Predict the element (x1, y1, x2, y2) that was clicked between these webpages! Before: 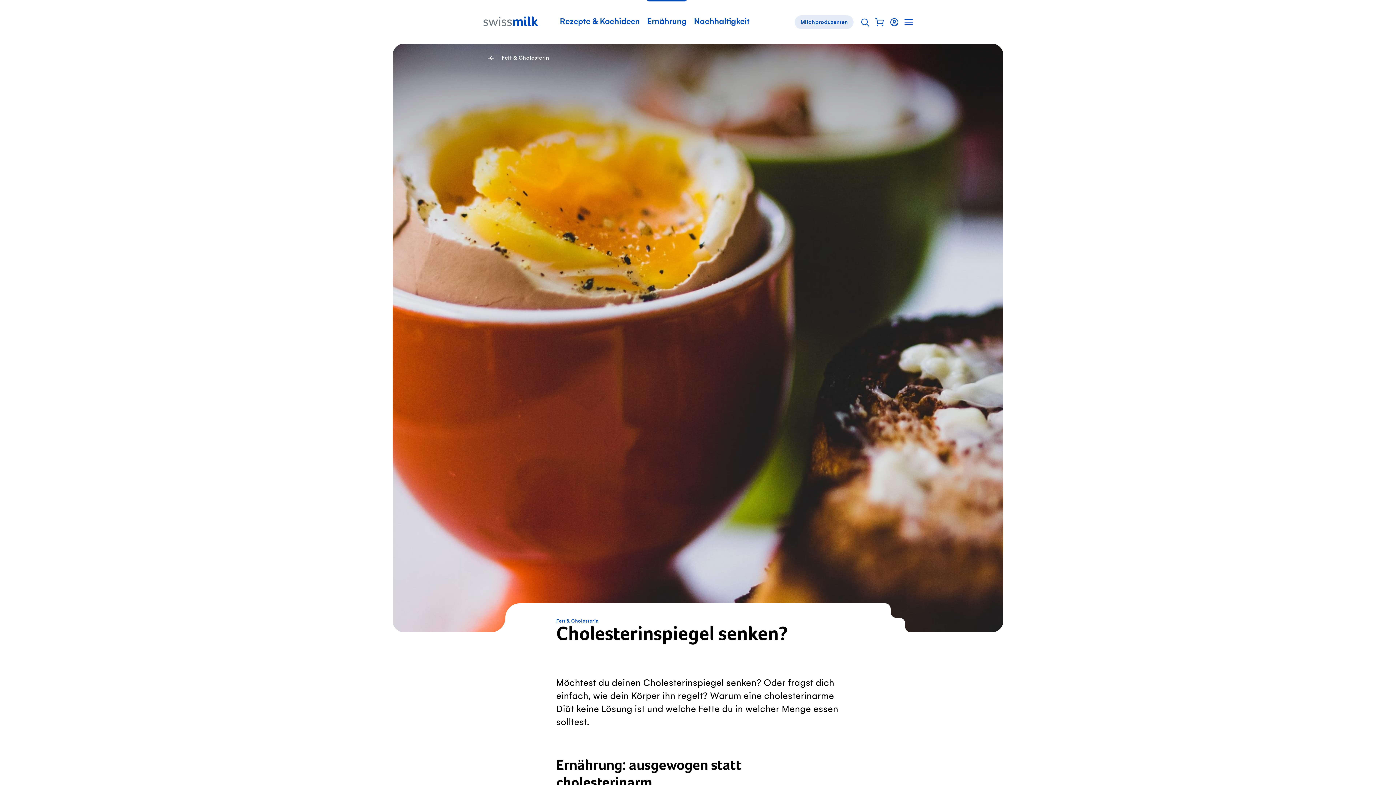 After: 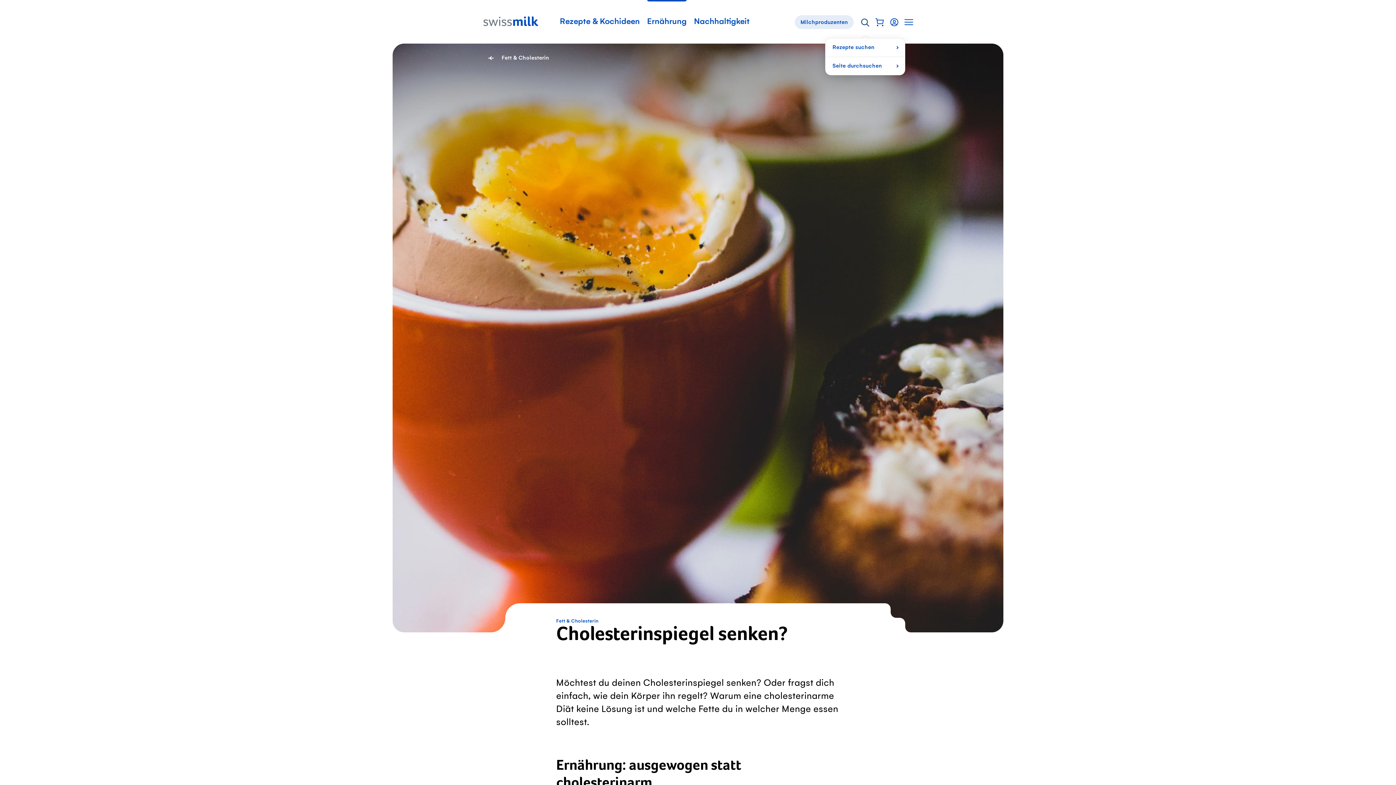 Action: bbox: (861, 18, 869, 26) label: Suche öffnen